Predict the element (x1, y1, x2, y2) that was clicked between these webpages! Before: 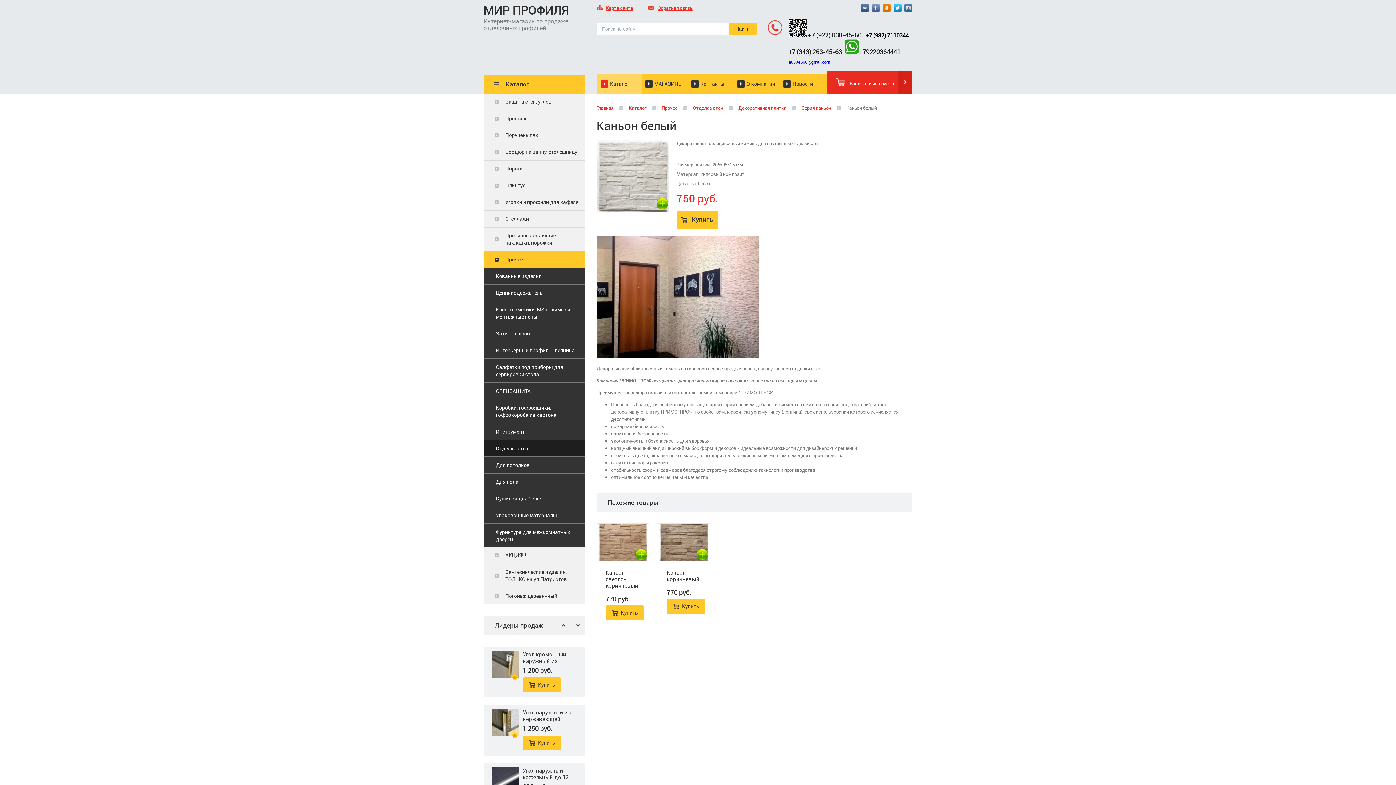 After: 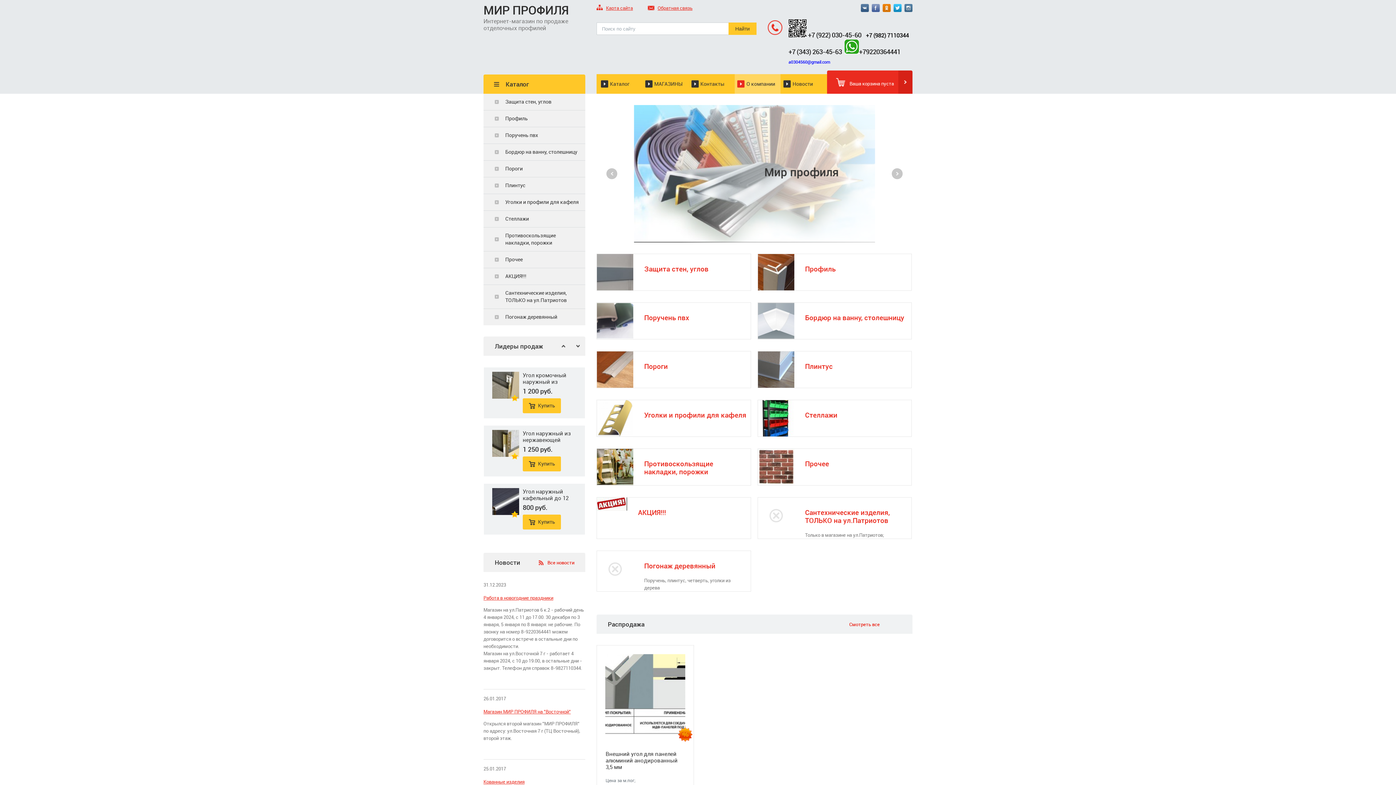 Action: label: О компании bbox: (735, 74, 780, 93)